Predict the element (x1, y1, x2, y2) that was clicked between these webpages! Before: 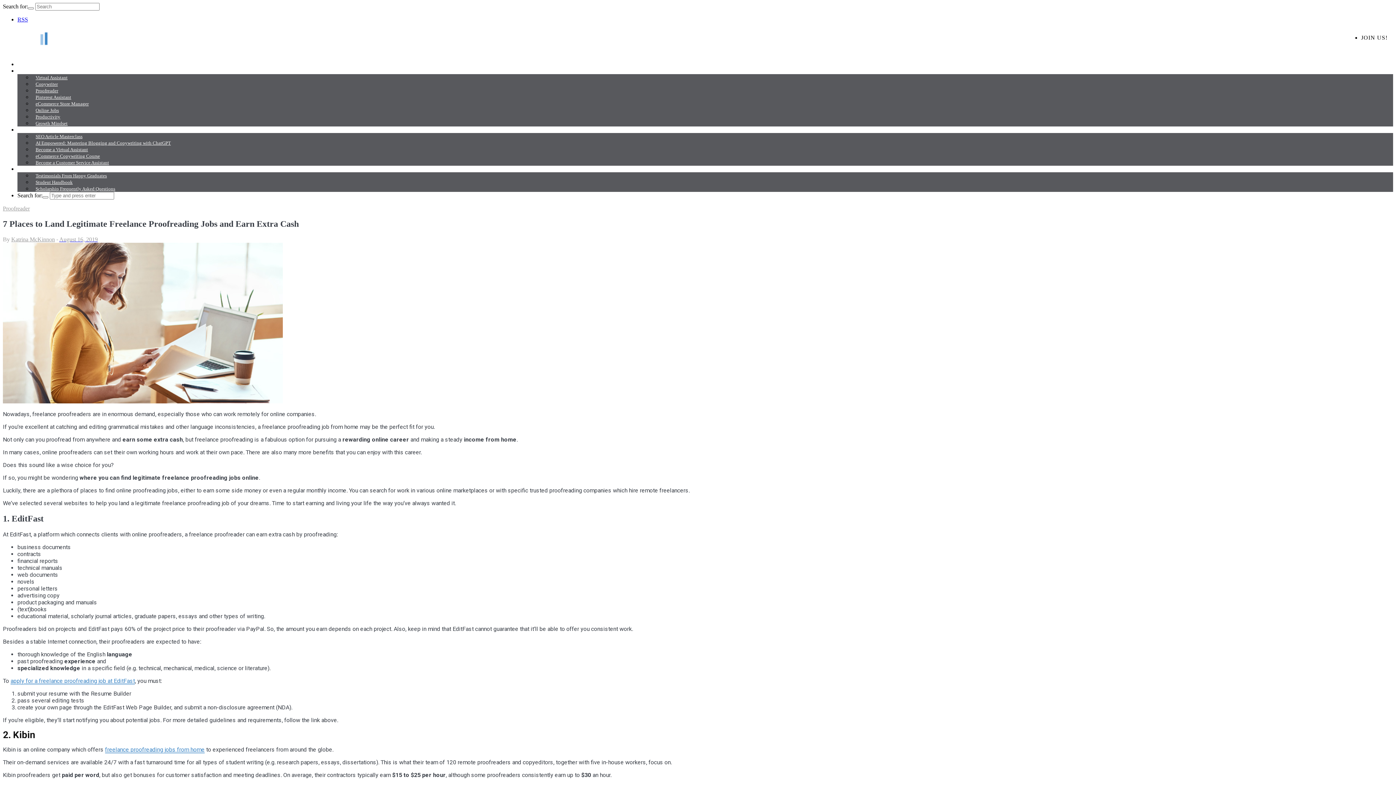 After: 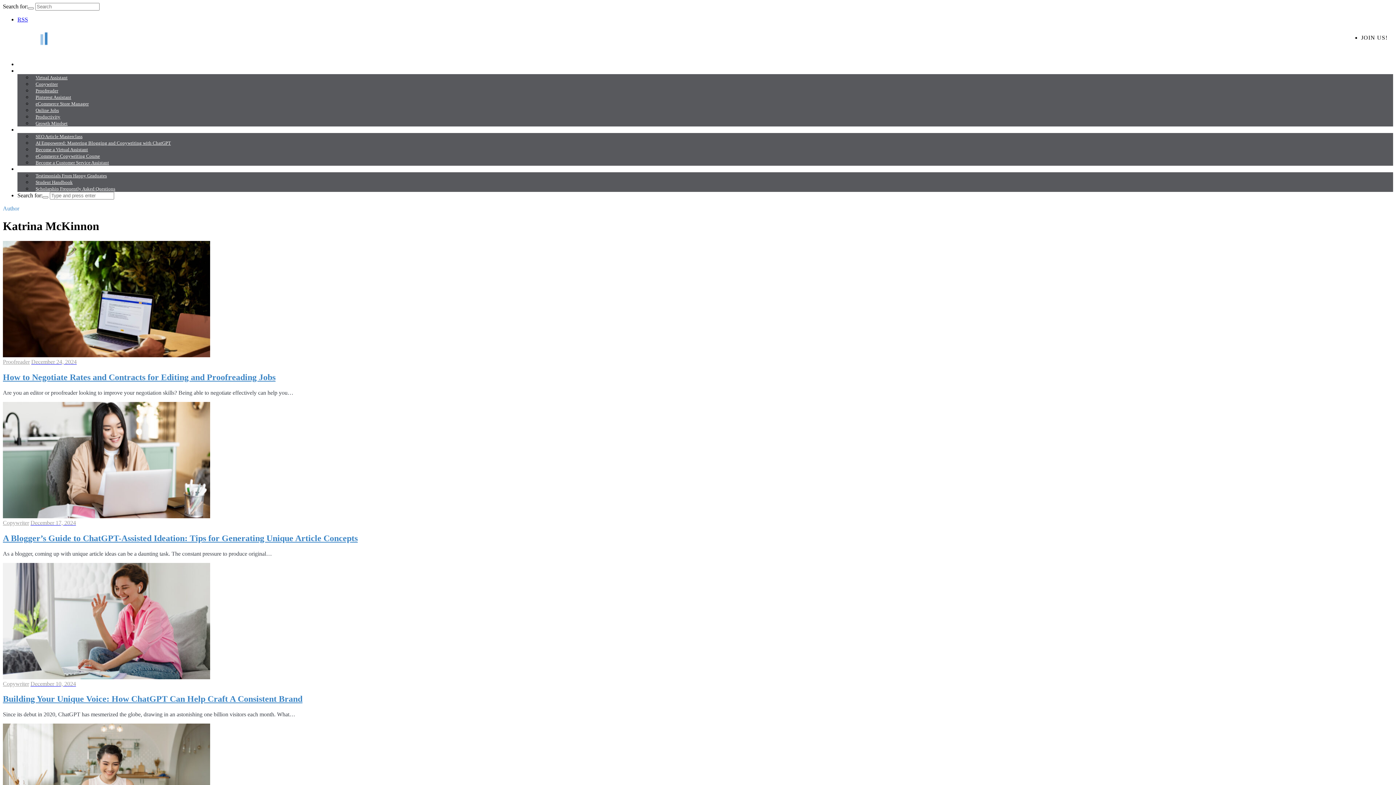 Action: bbox: (11, 236, 54, 242) label: Katrina McKinnon